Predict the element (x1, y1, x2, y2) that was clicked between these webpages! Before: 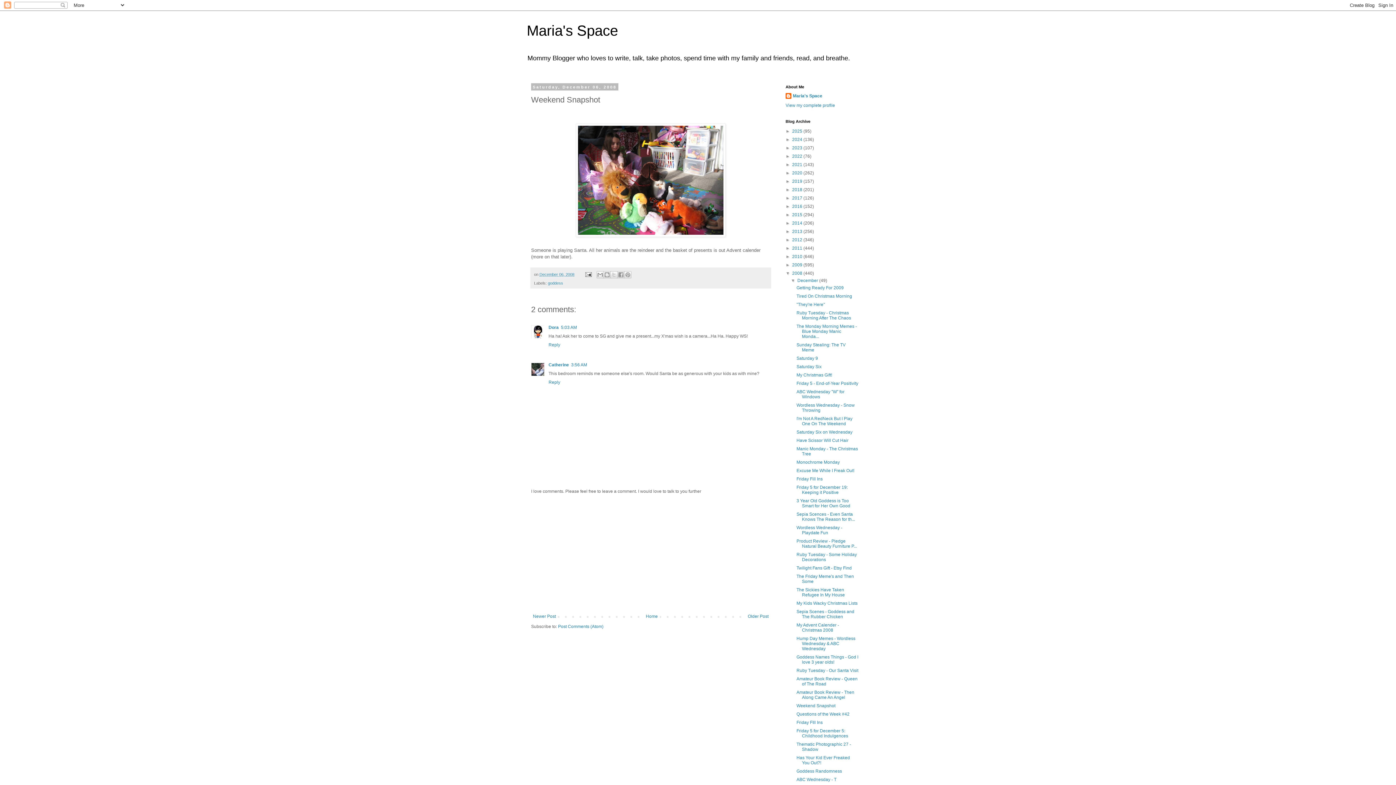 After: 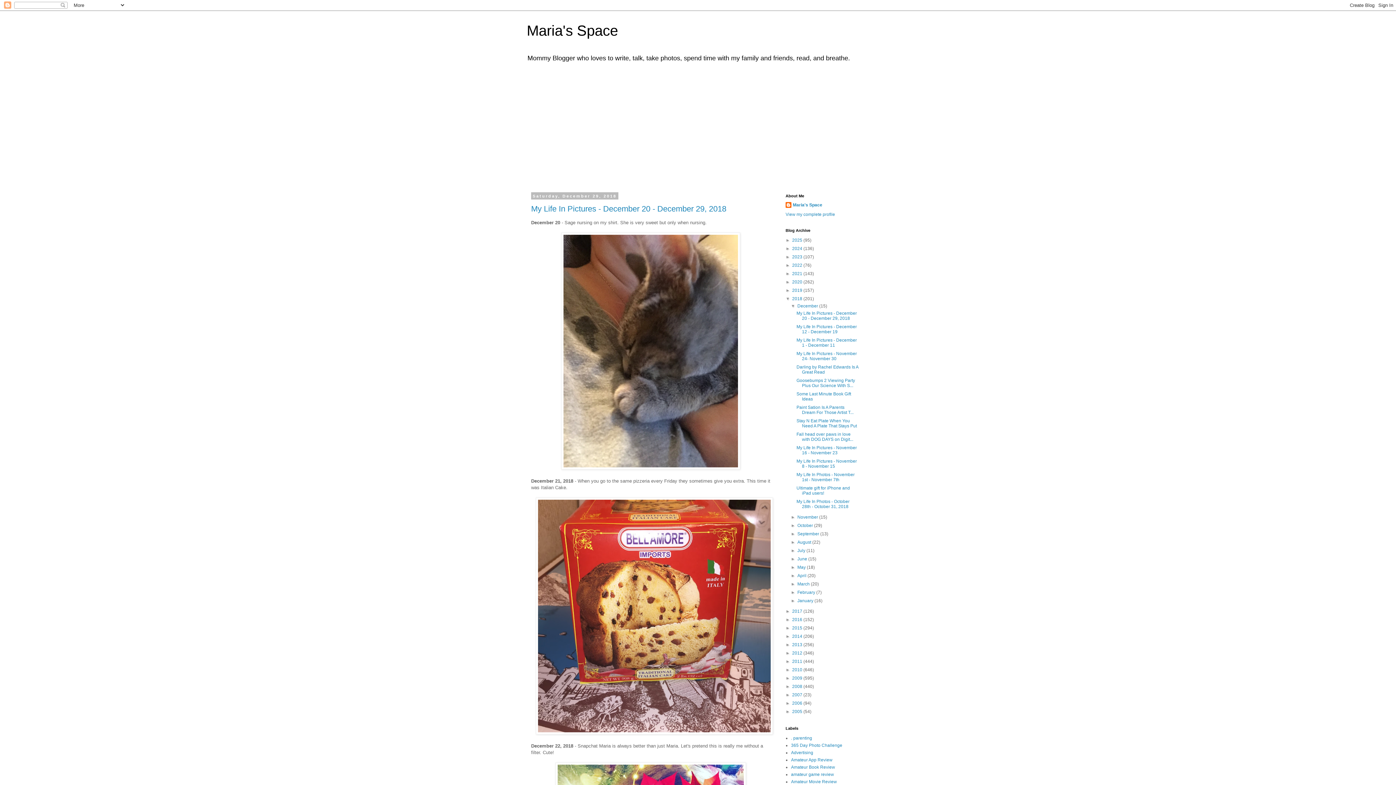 Action: bbox: (792, 187, 803, 192) label: 2018 